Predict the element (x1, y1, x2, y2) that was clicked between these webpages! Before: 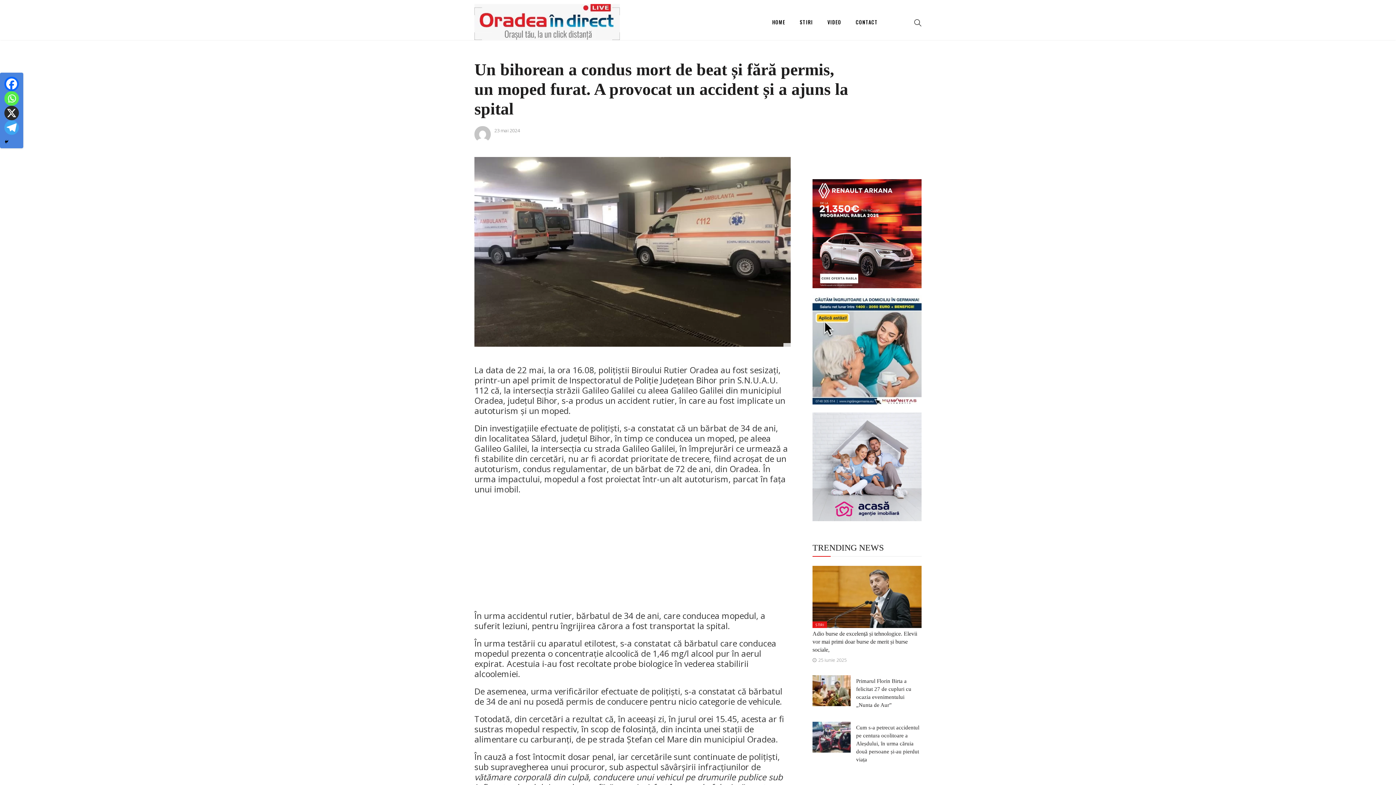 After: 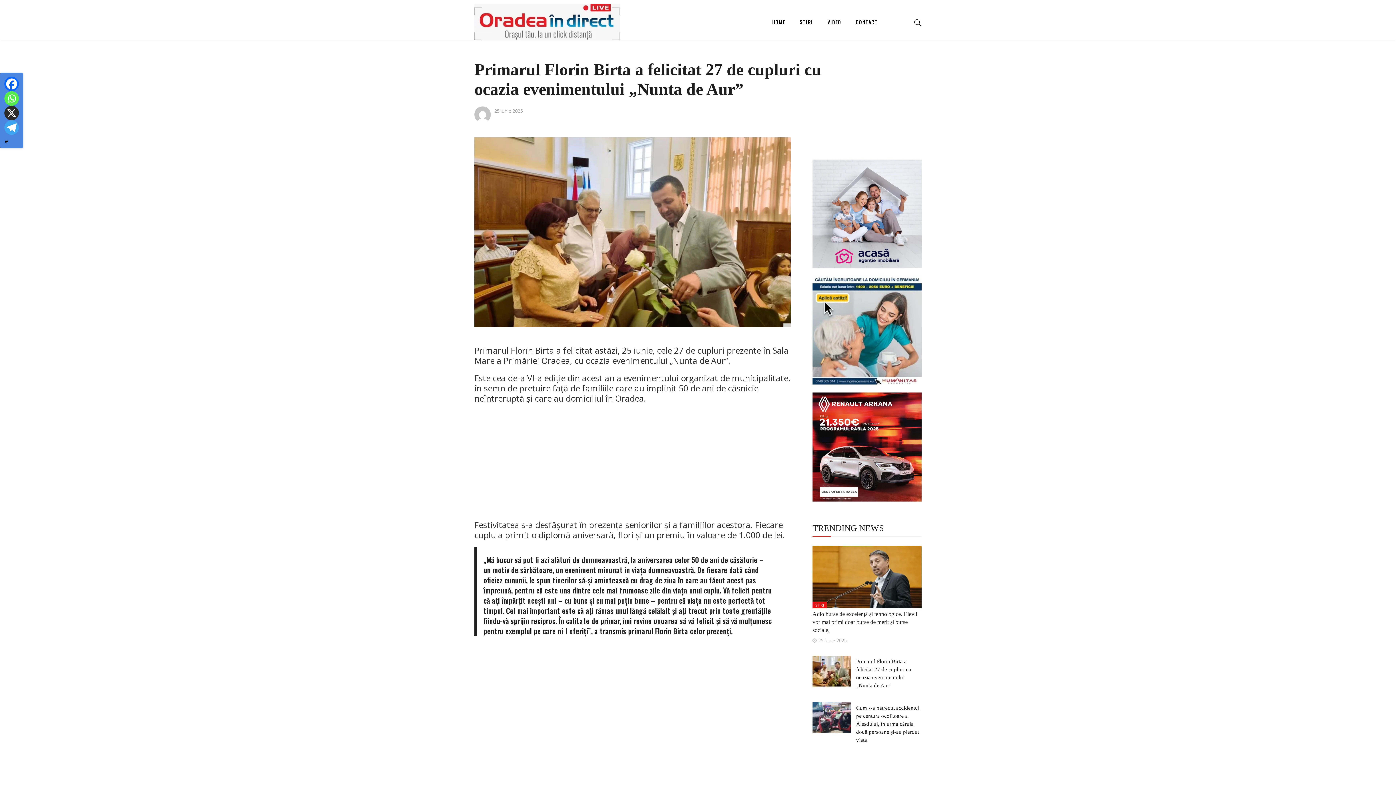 Action: bbox: (812, 675, 850, 706)